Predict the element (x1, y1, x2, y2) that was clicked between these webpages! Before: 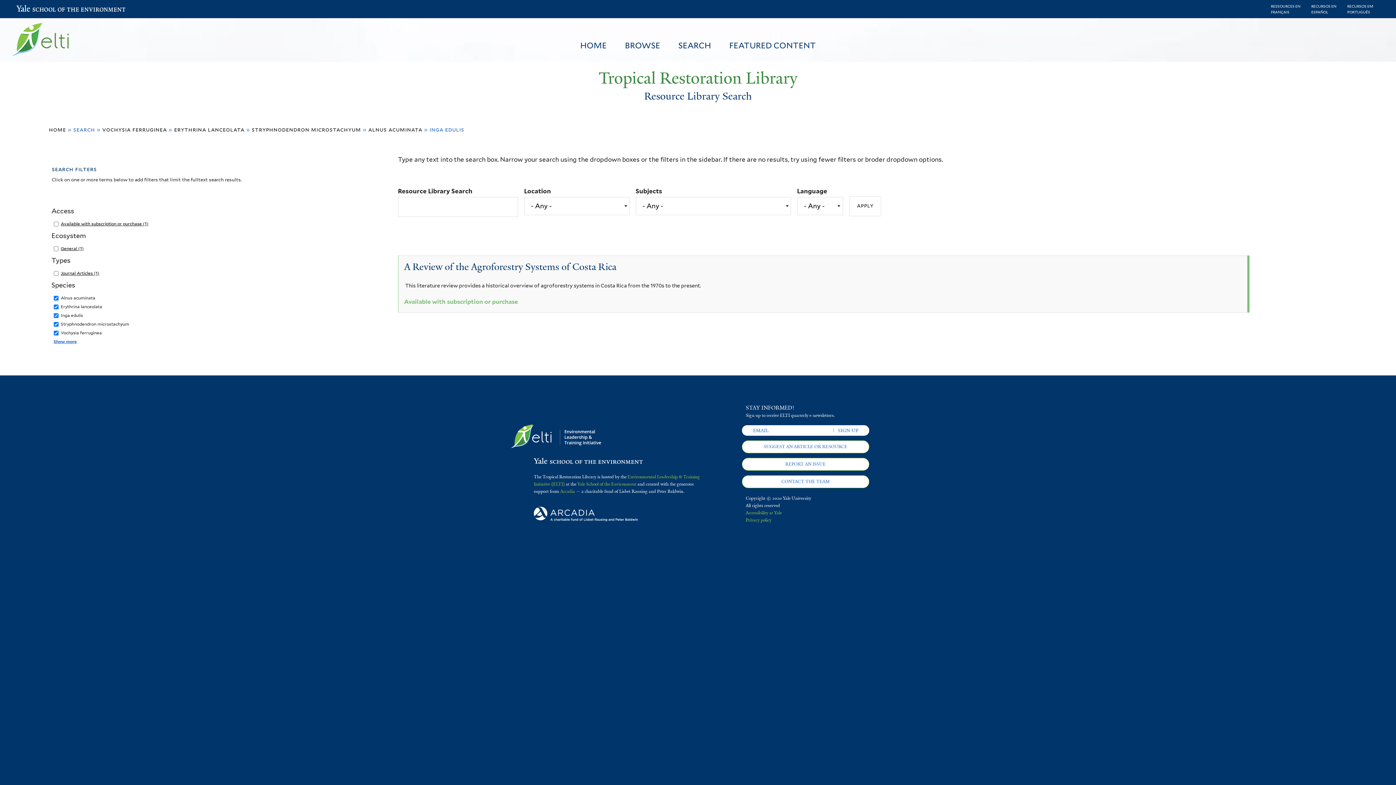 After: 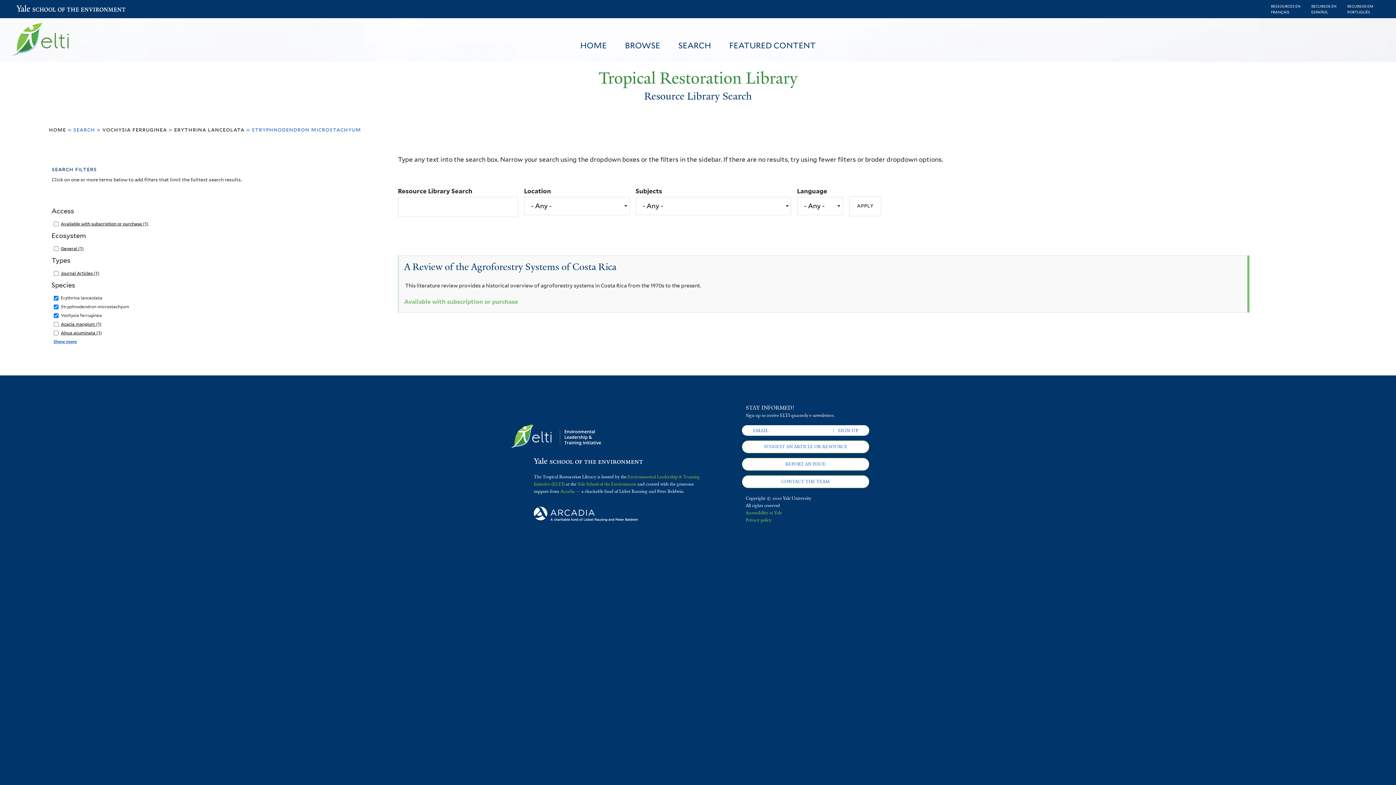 Action: bbox: (251, 126, 361, 133) label: stryphnodendron microstachyum